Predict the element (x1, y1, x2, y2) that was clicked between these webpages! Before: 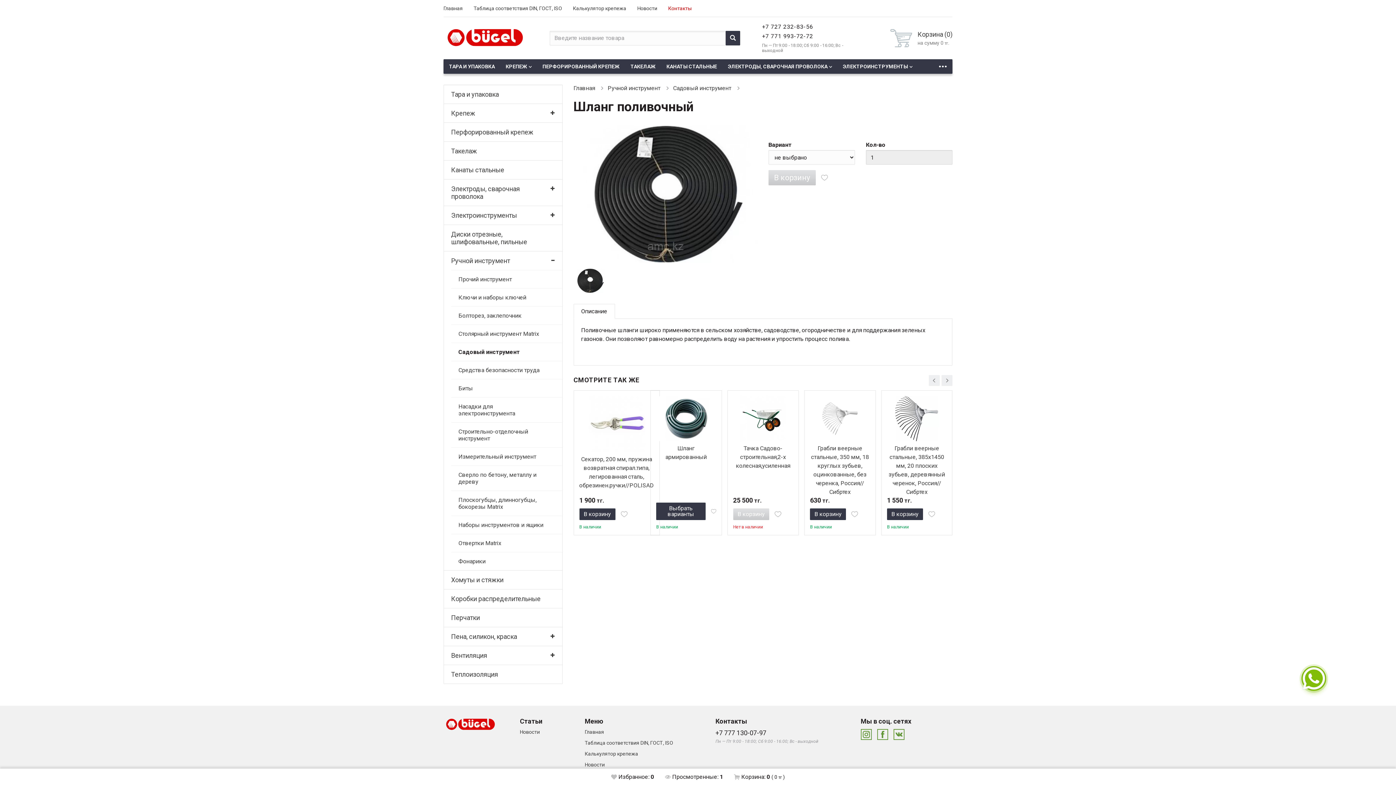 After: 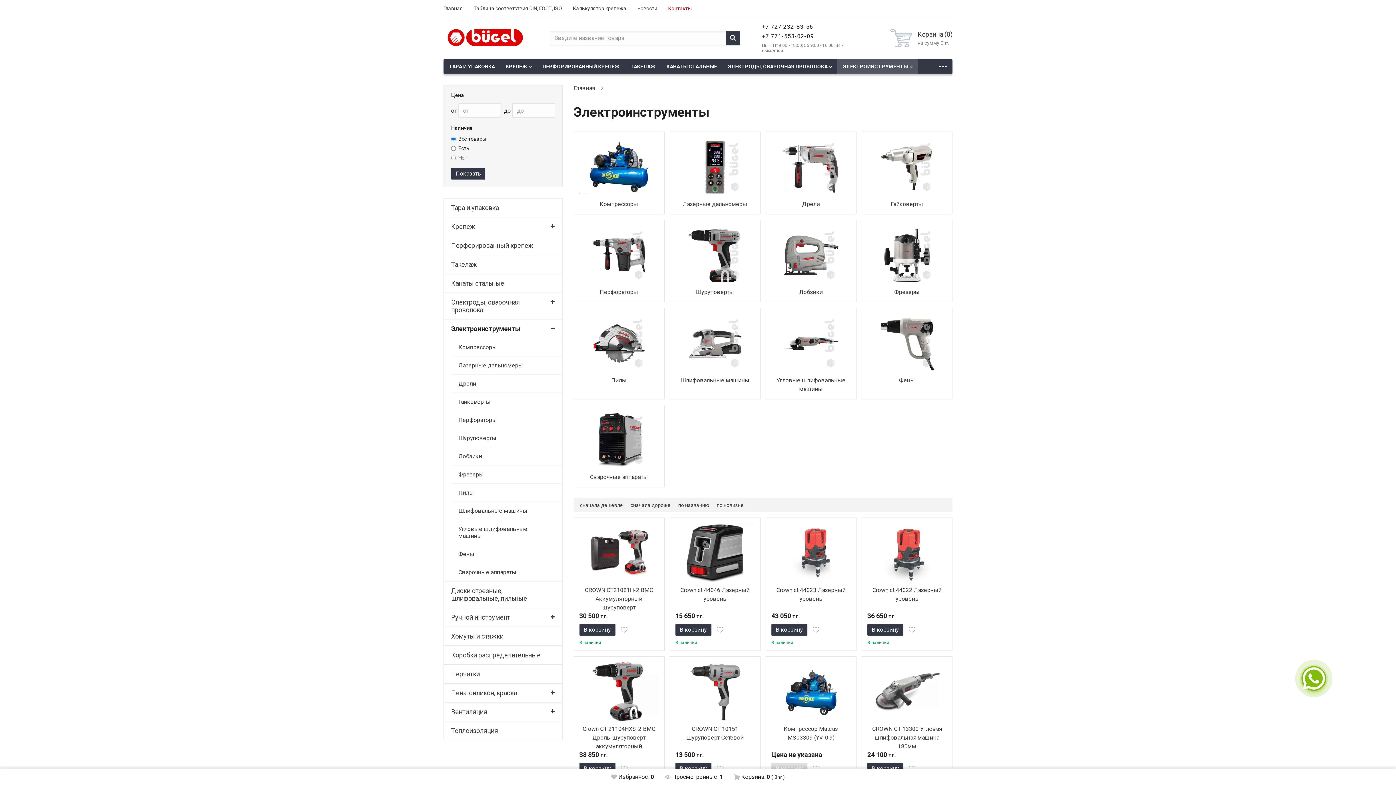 Action: label: ЭЛЕКТРОИНСТРУМЕНТЫ bbox: (837, 59, 918, 73)